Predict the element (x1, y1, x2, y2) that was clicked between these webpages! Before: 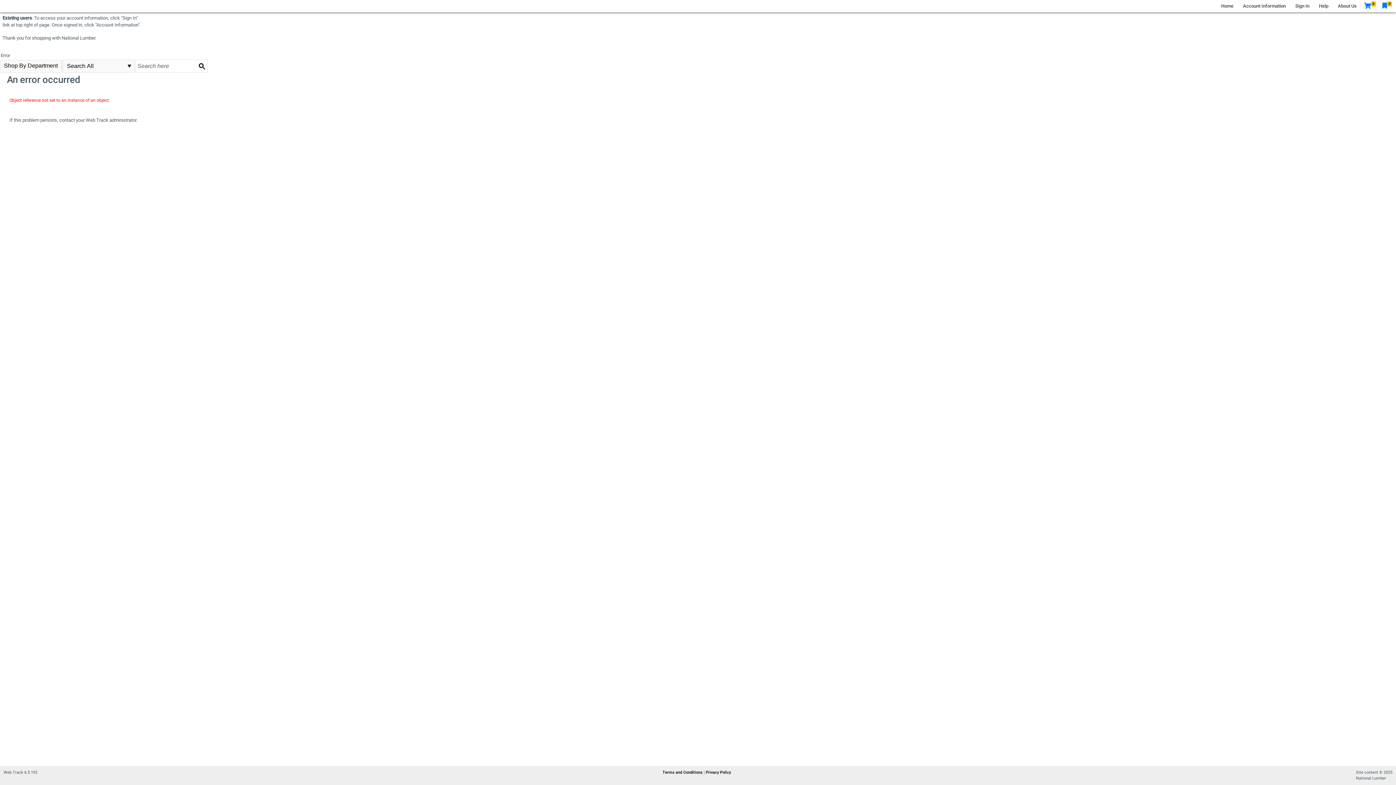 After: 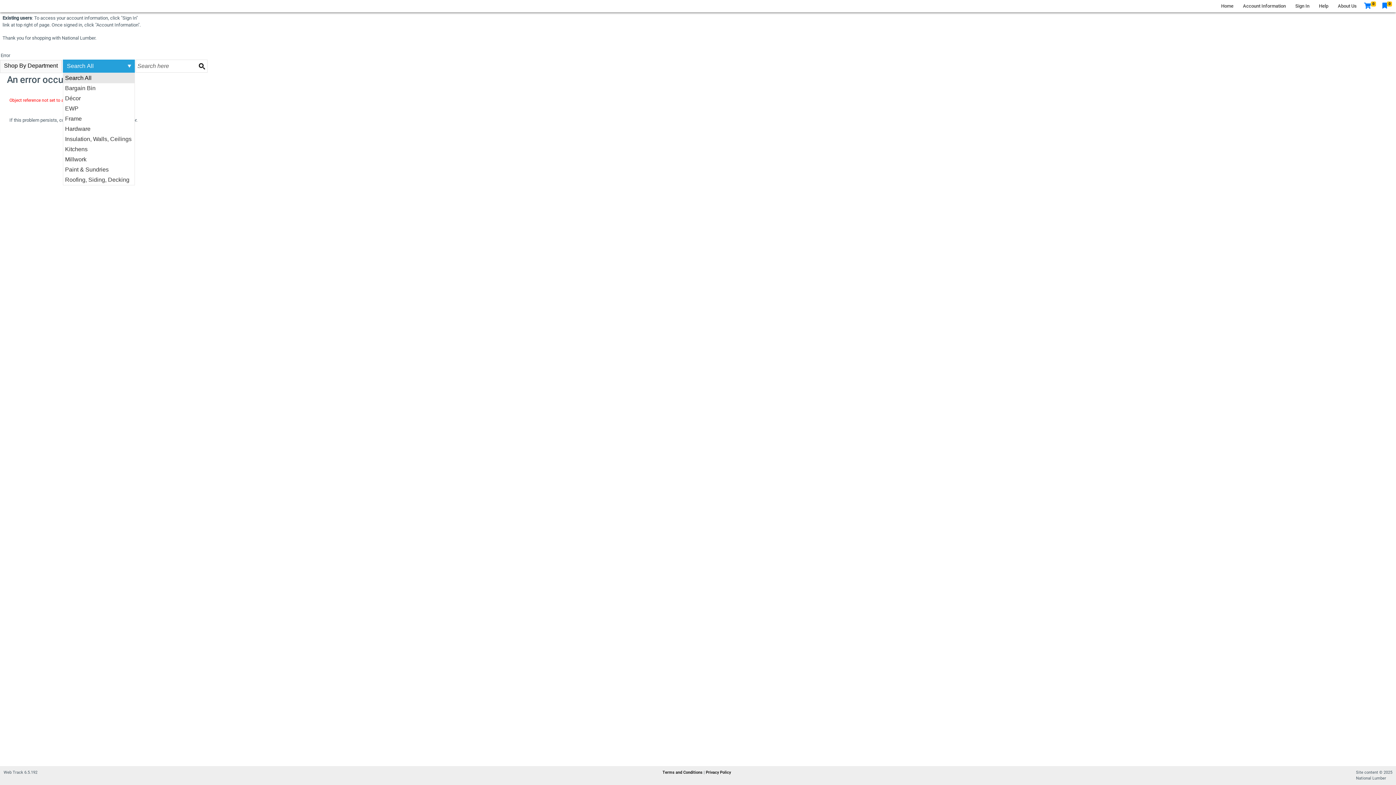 Action: label: select bbox: (124, 60, 134, 72)